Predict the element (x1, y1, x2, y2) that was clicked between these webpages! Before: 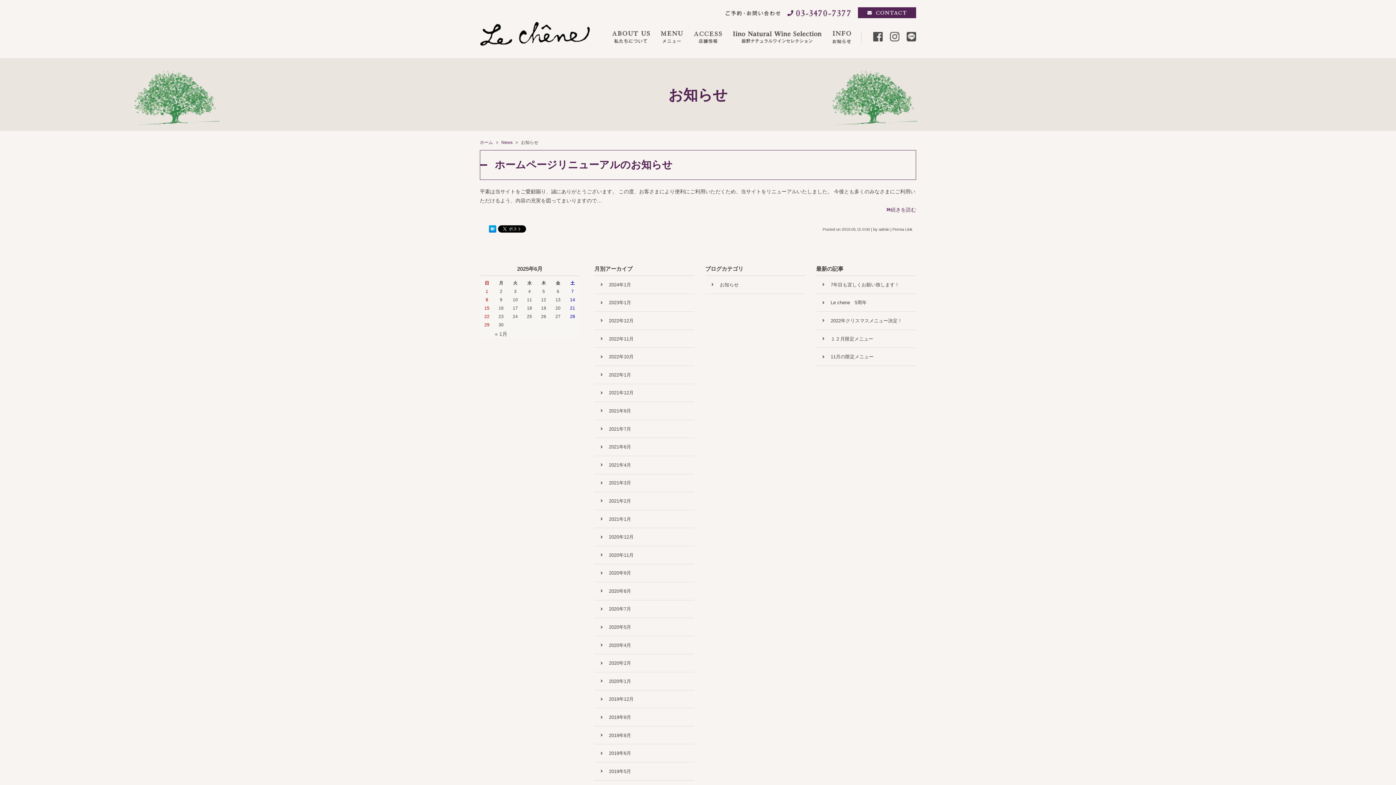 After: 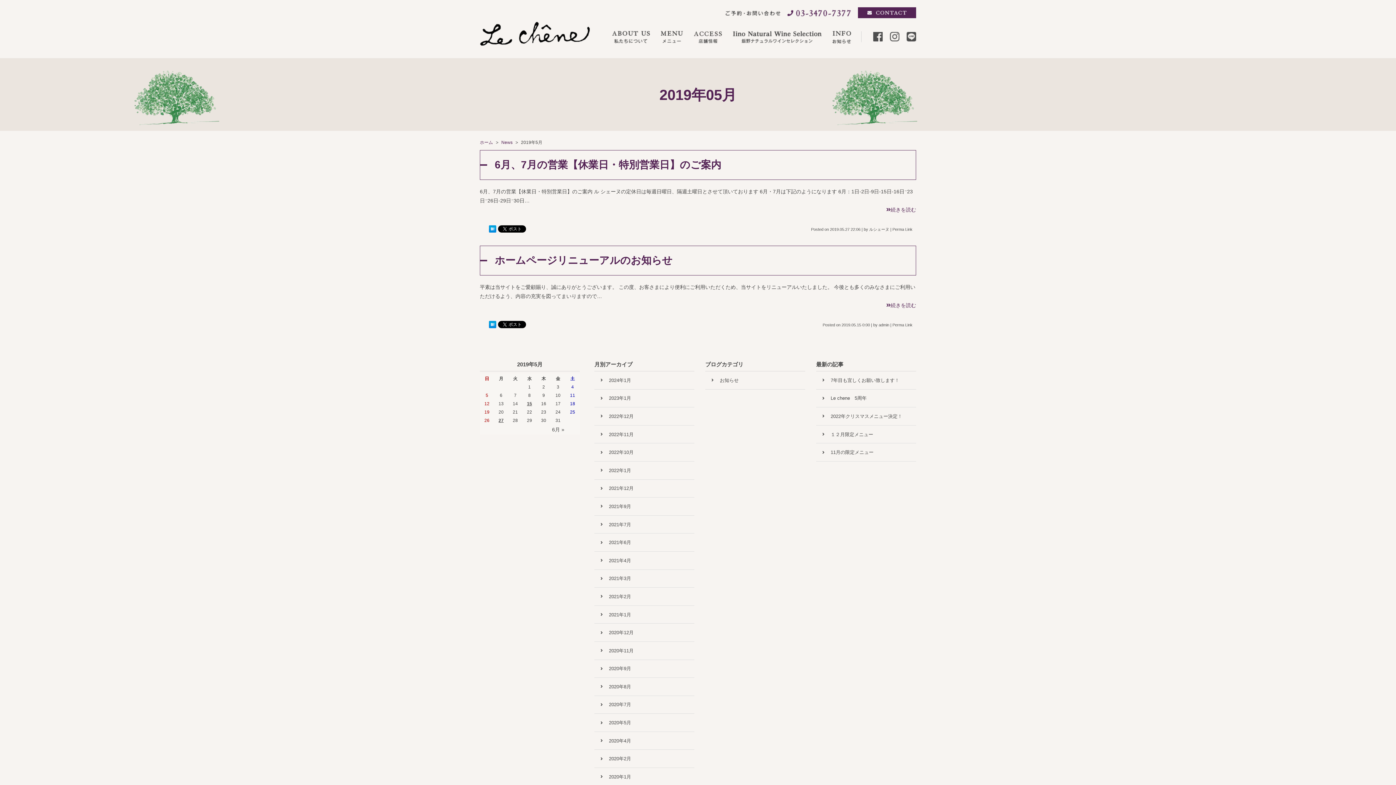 Action: label: 2019年5月 bbox: (594, 762, 694, 780)